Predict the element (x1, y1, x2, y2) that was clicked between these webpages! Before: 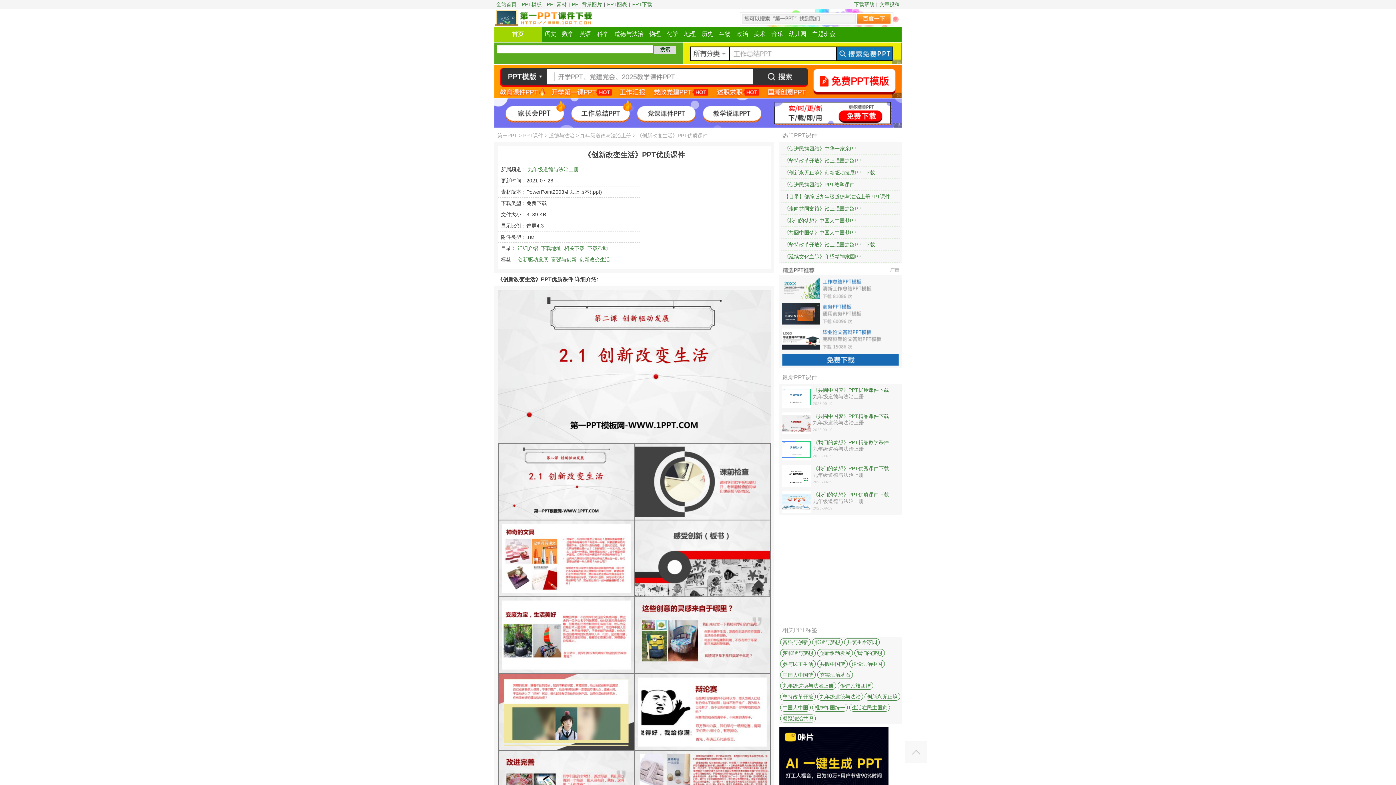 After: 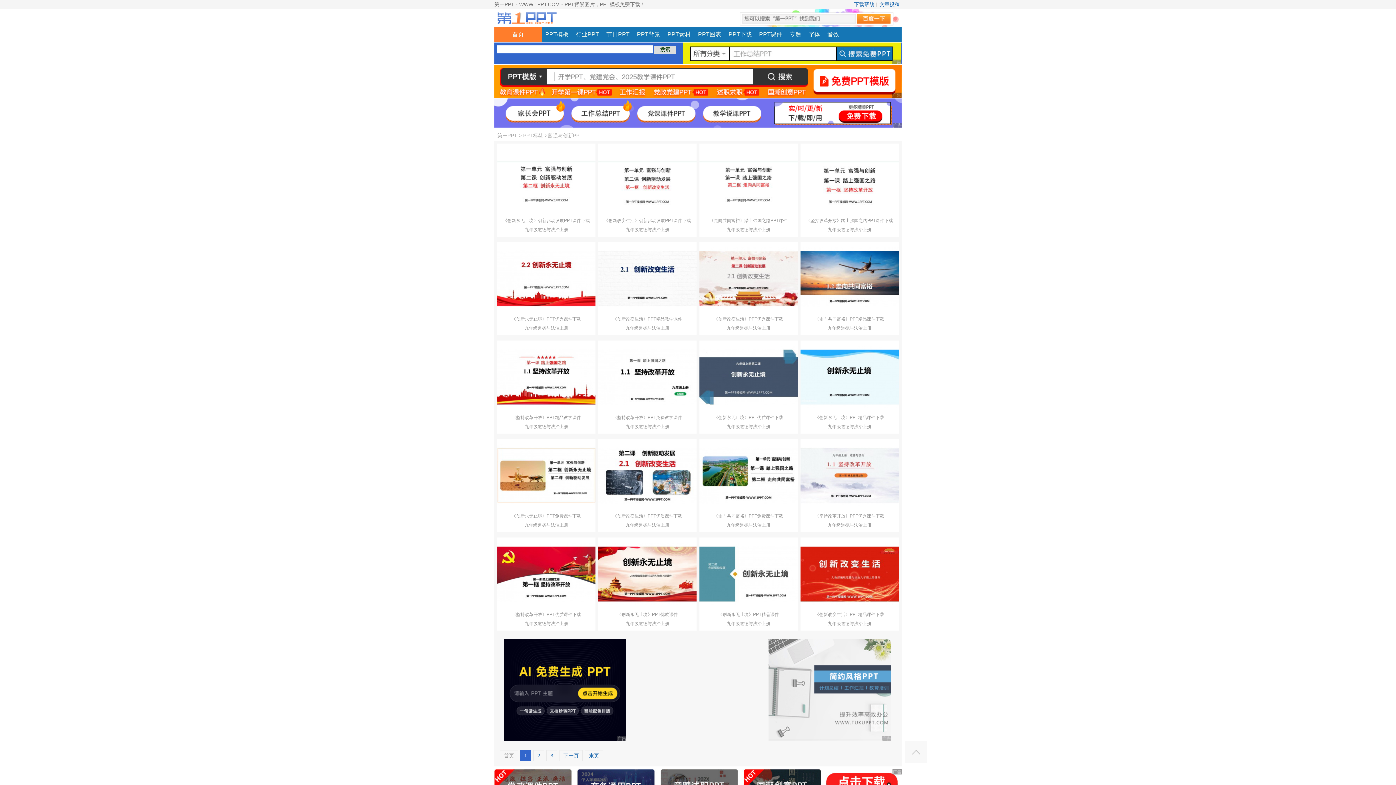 Action: bbox: (780, 638, 810, 646) label: 富强与创新